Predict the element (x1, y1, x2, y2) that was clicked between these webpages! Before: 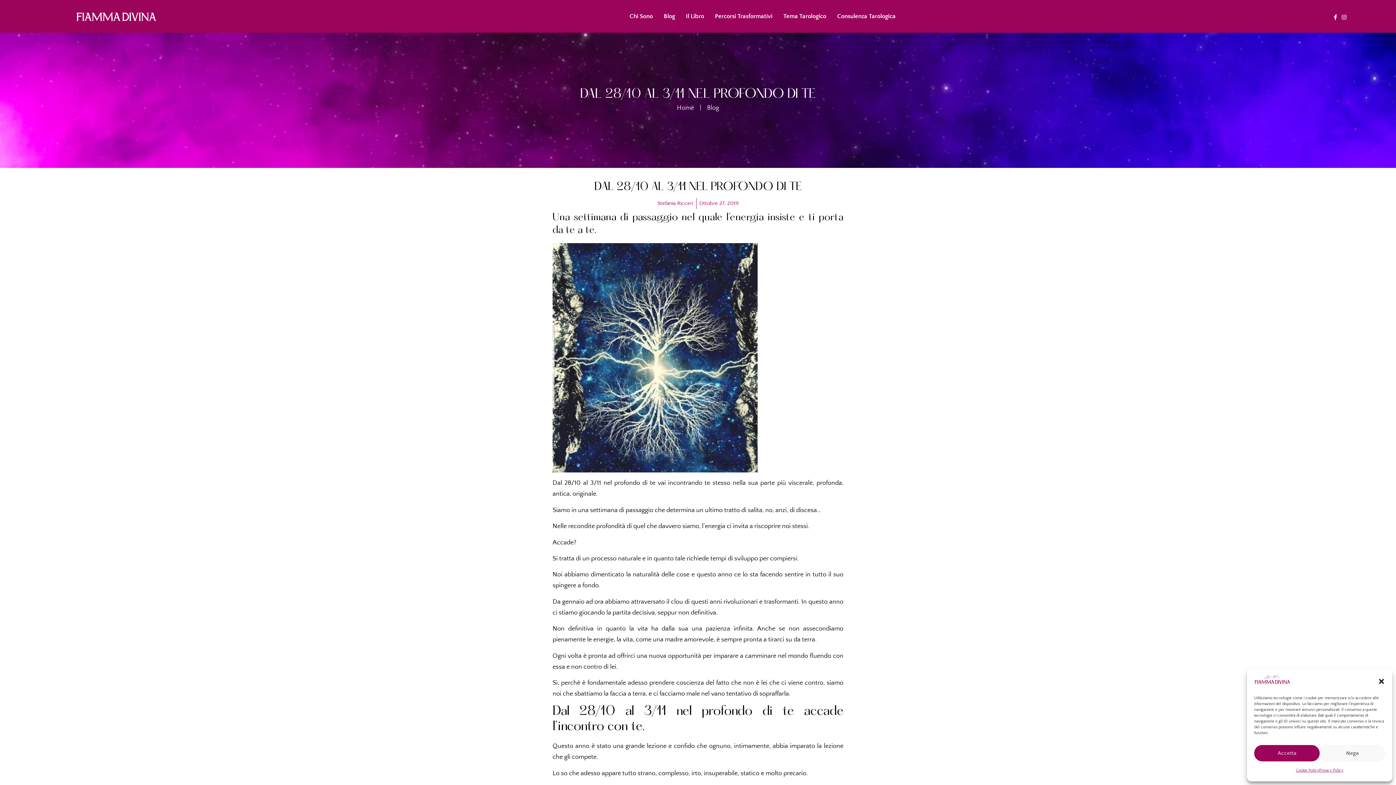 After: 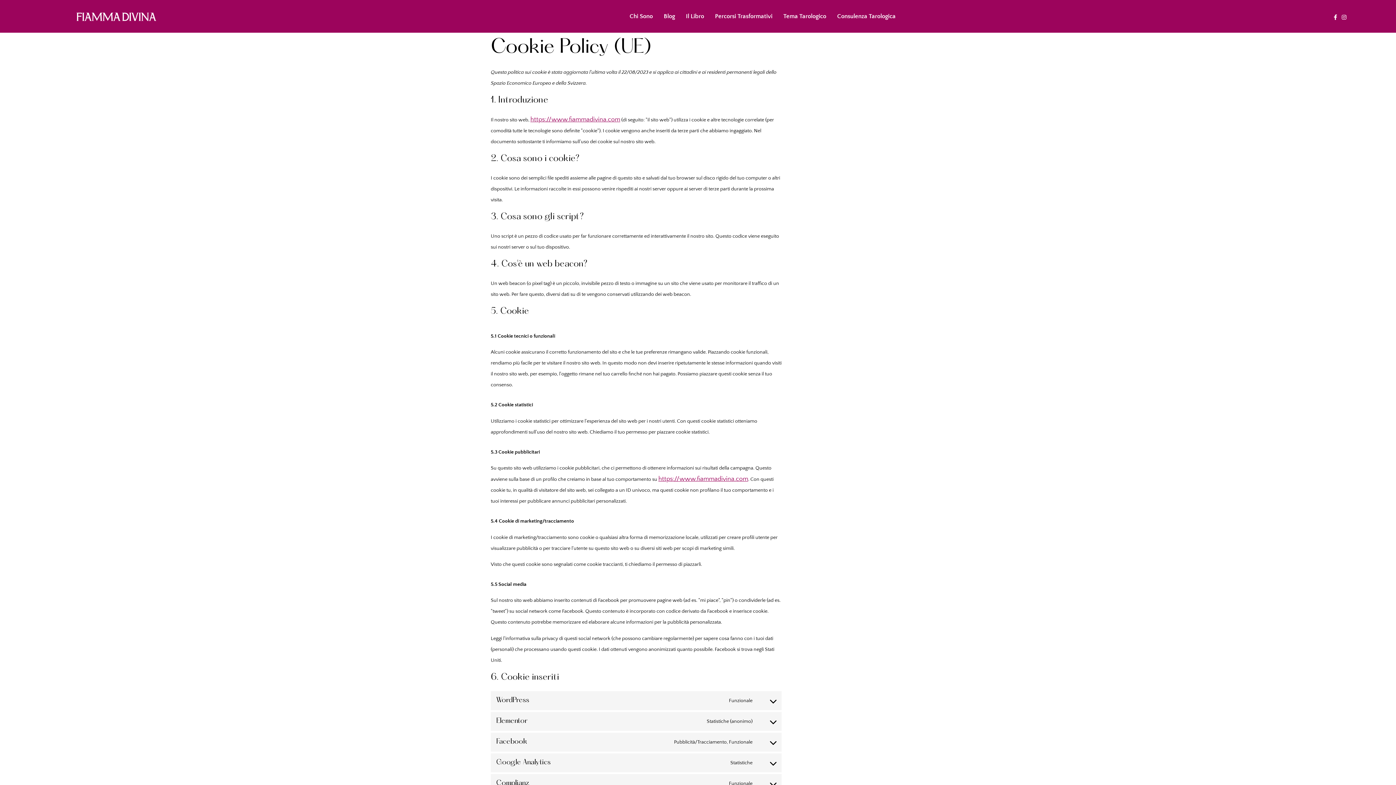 Action: bbox: (1296, 765, 1319, 776) label: Cookie Policy